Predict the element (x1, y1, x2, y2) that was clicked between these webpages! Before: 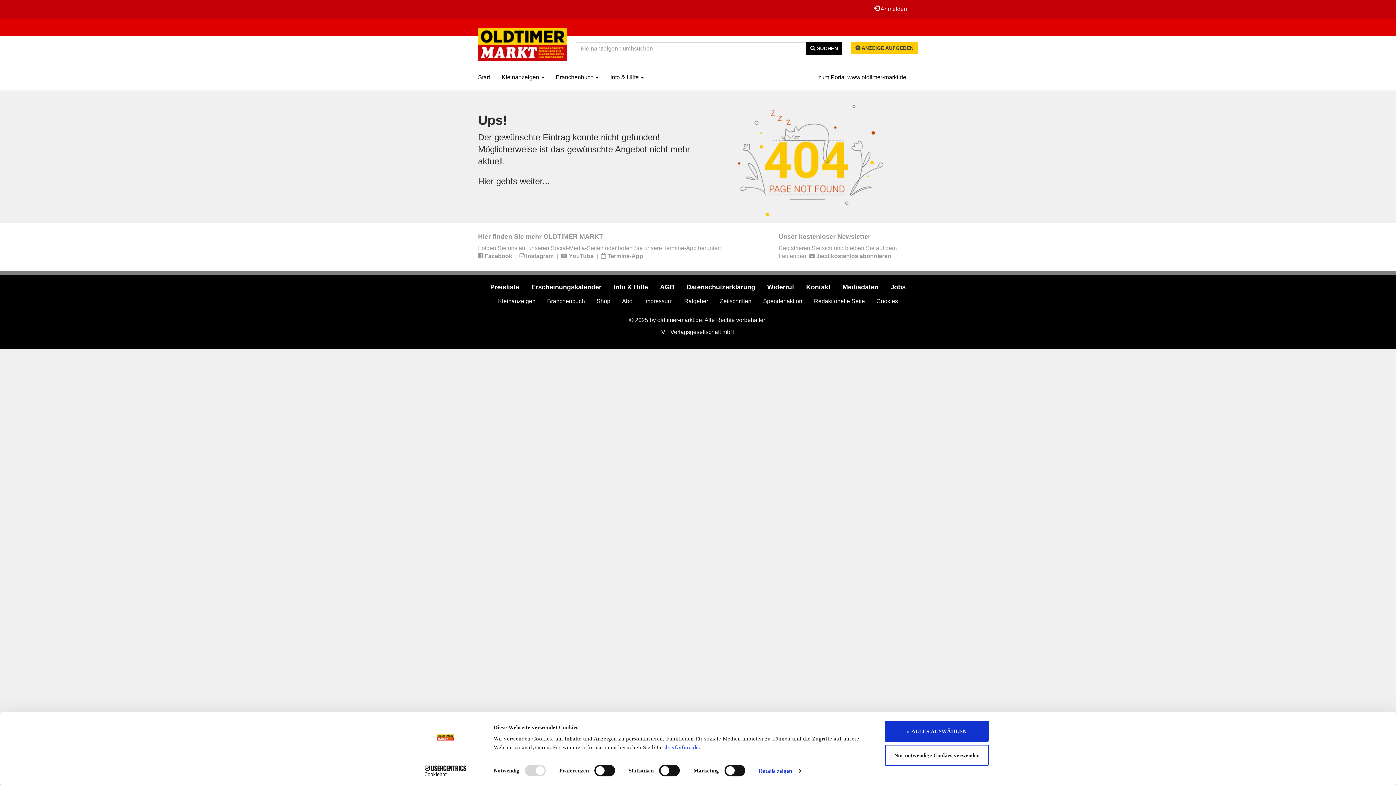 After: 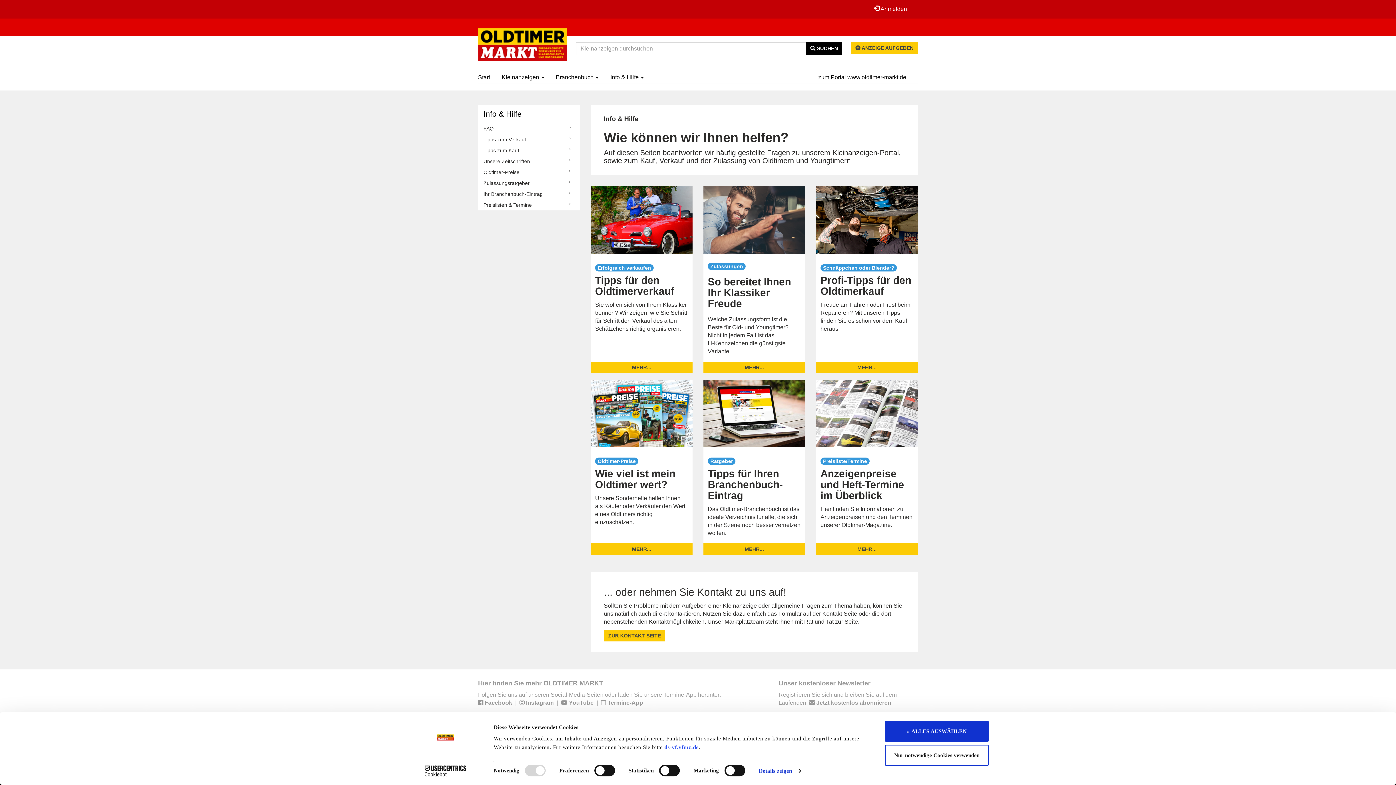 Action: label: Info & Hilfe  bbox: (610, 71, 655, 83)